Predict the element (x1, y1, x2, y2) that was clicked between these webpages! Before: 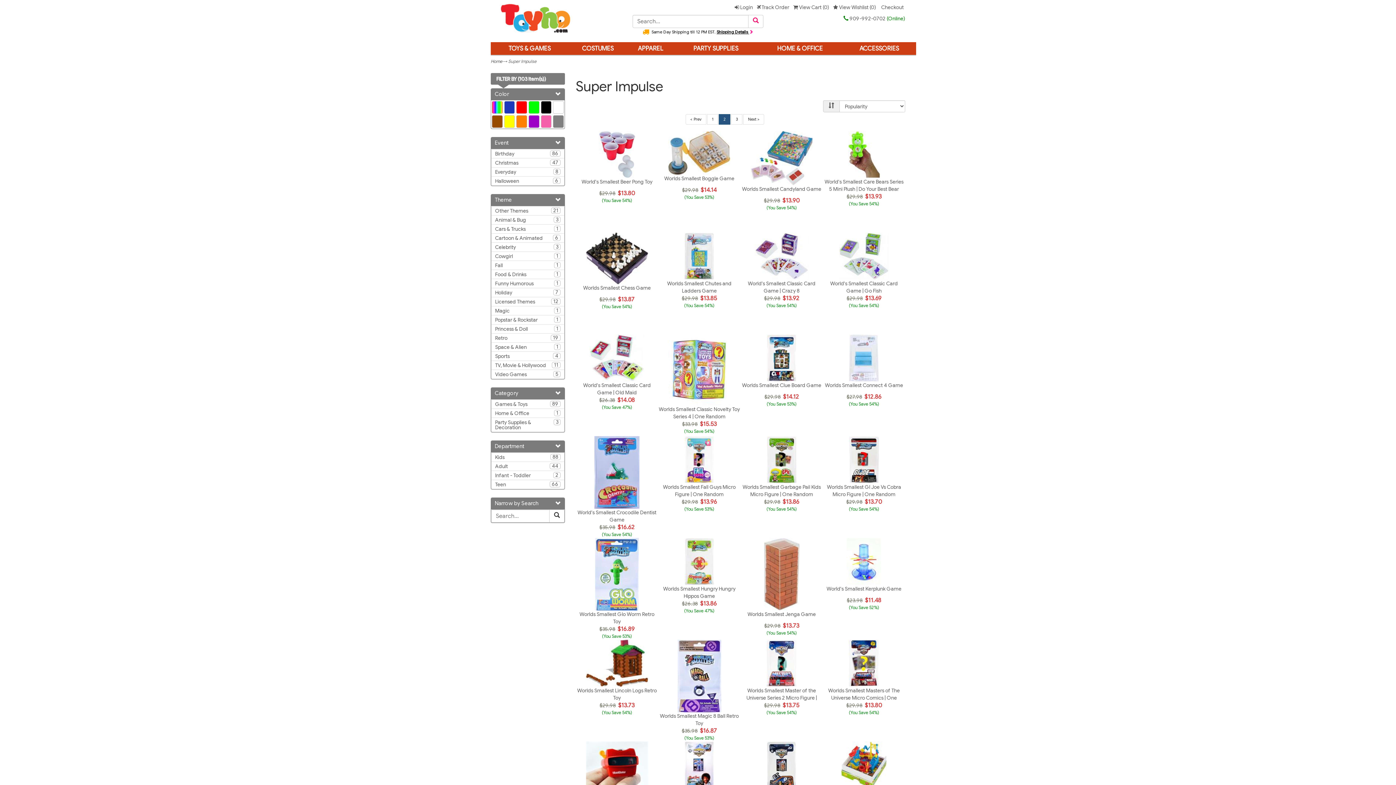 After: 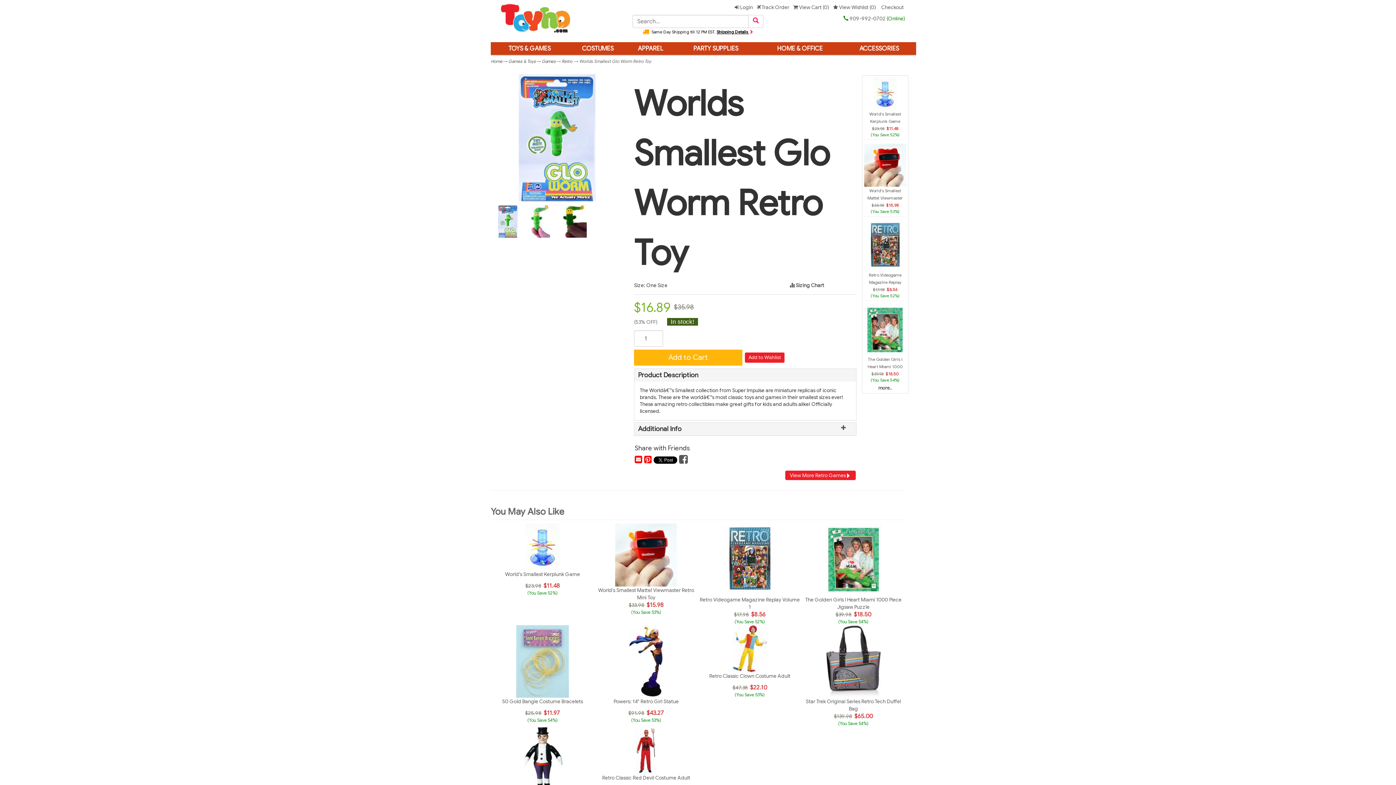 Action: bbox: (576, 538, 658, 610)